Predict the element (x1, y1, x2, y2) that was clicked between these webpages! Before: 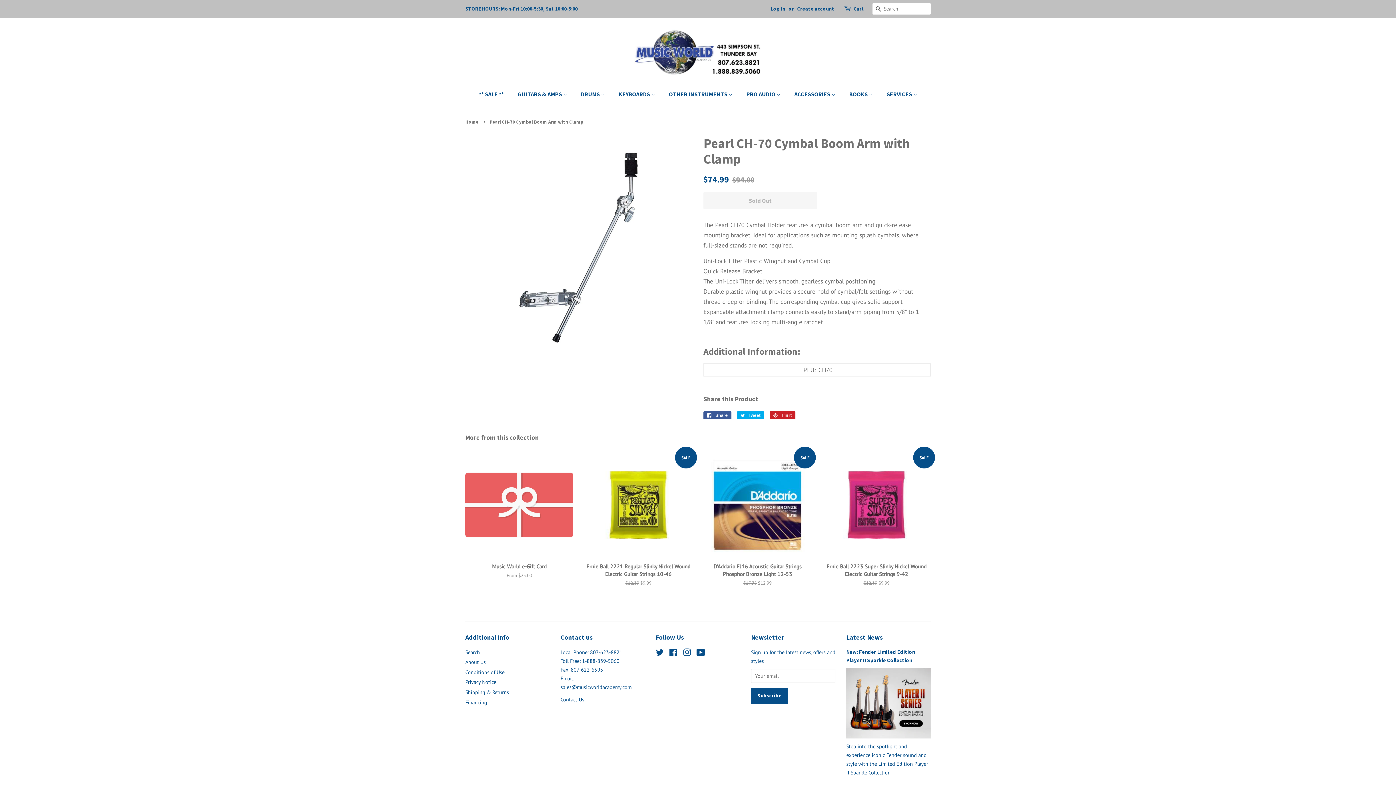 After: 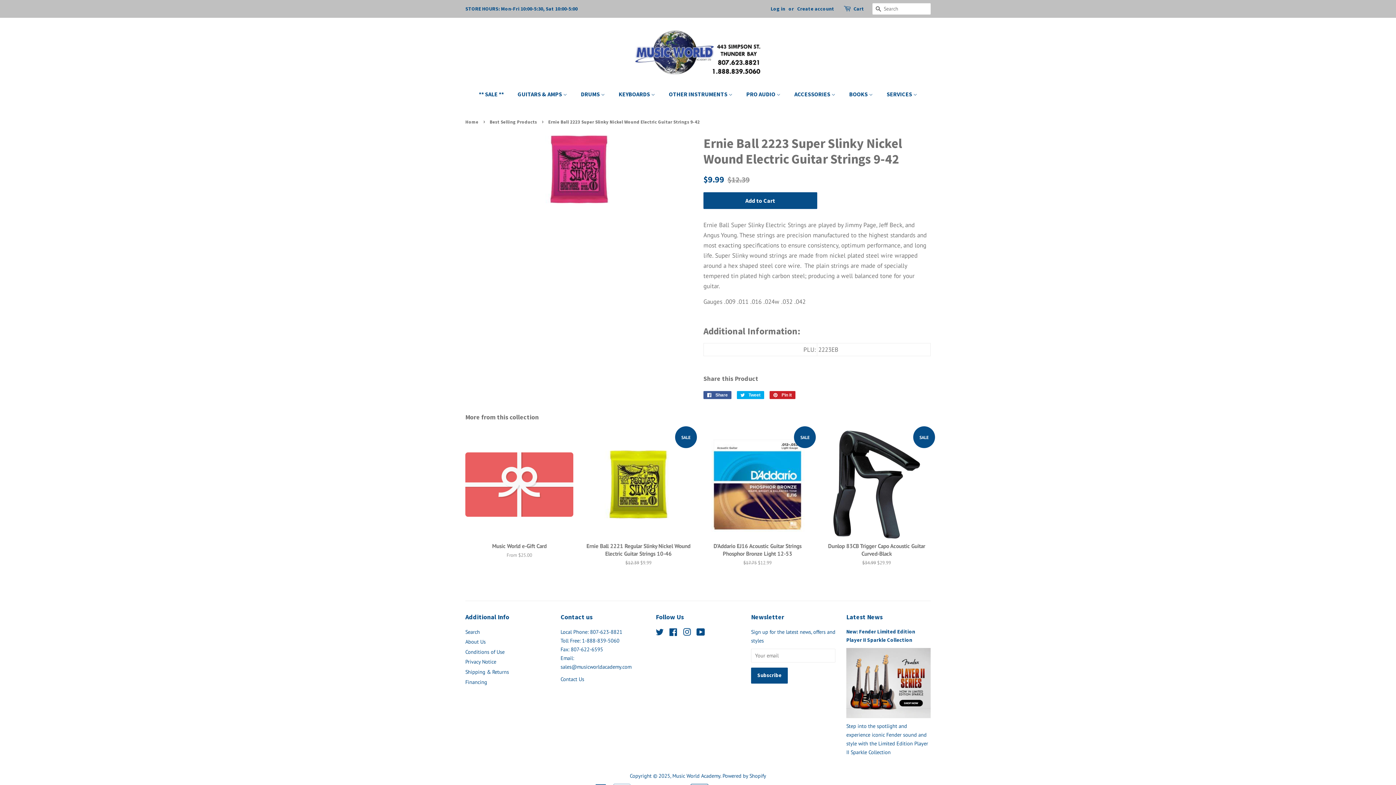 Action: bbox: (822, 451, 930, 599) label: SALE

Ernie Ball 2223 Super Slinky Nickel Wound Electric Guitar Strings 9-42

Regular price
$12.39 
Sale price
$9.99